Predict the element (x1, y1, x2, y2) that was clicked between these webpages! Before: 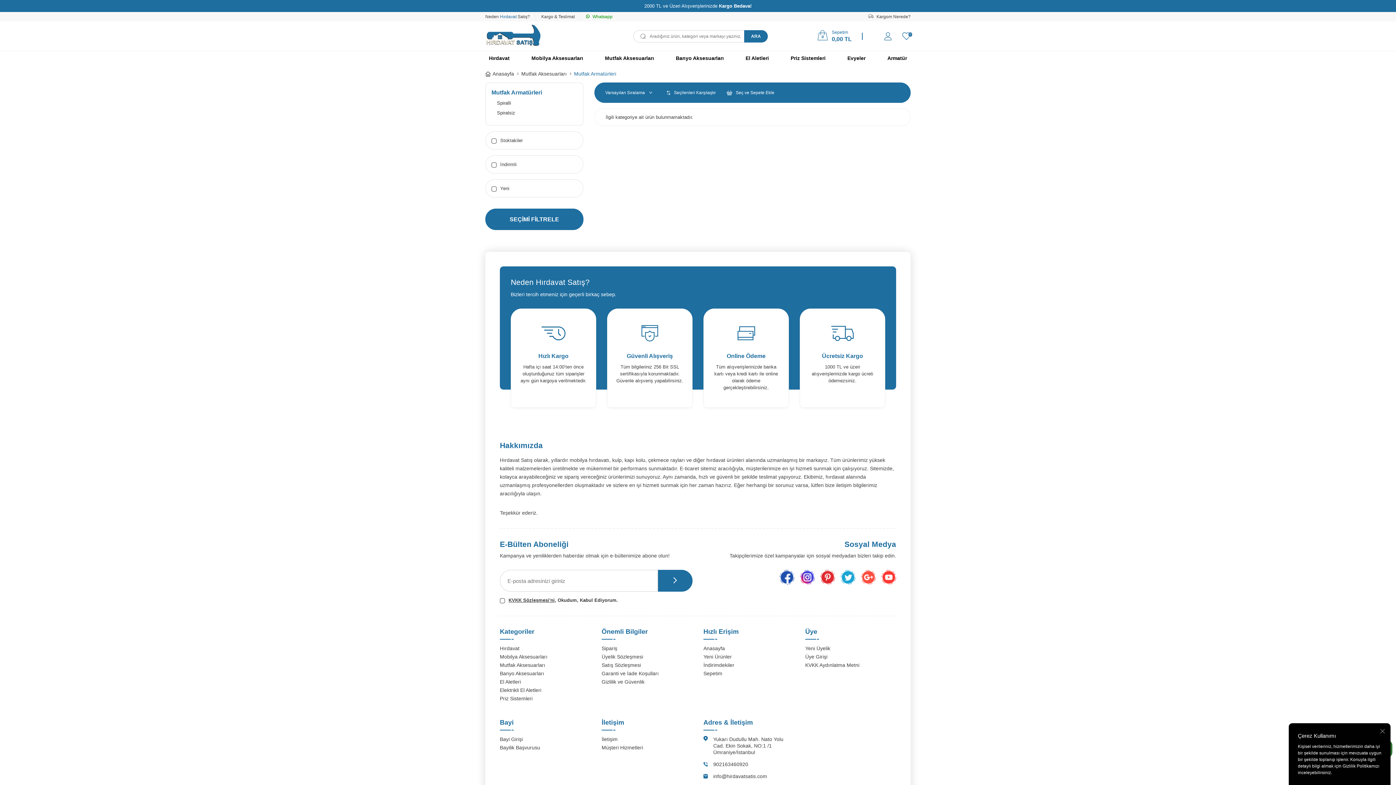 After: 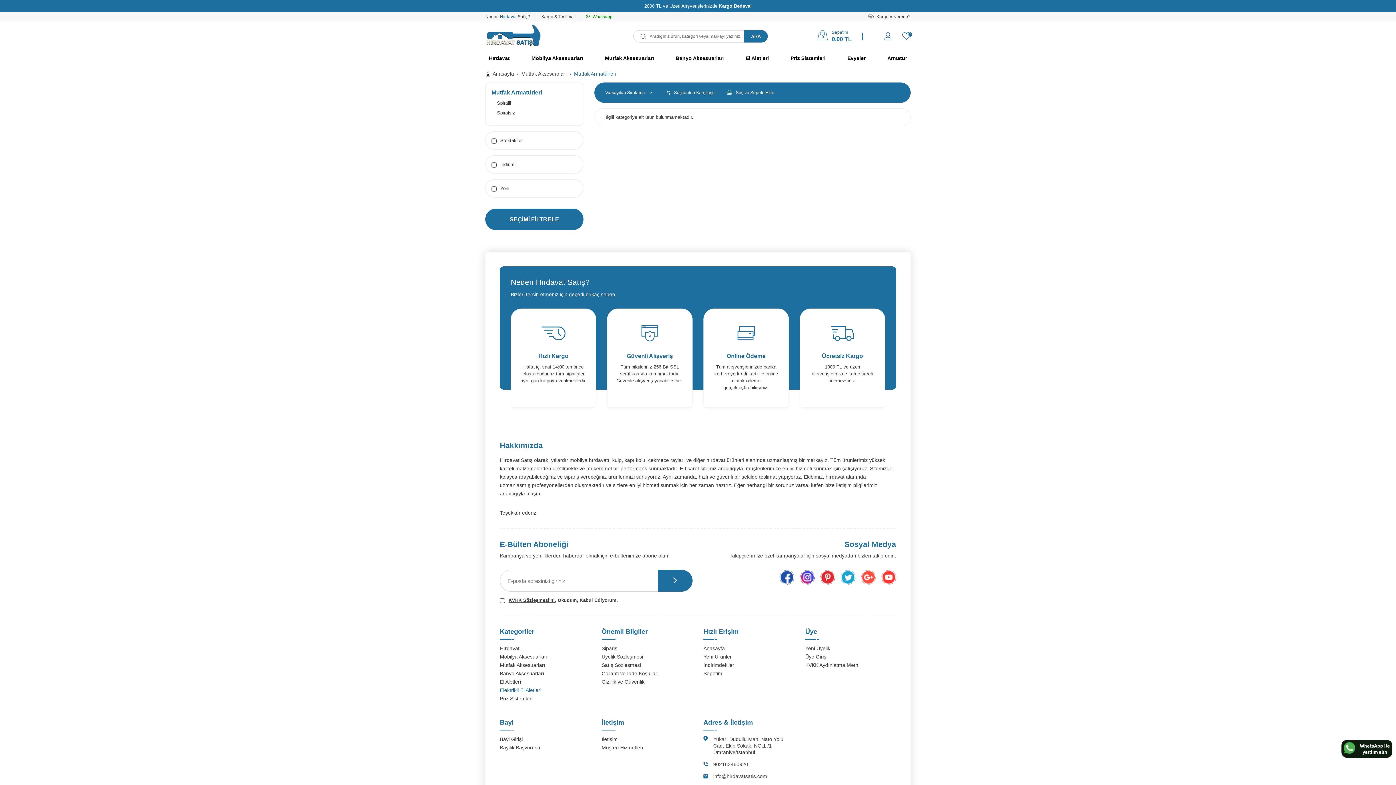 Action: bbox: (500, 687, 590, 693) label: Elektrikli El Aletleri